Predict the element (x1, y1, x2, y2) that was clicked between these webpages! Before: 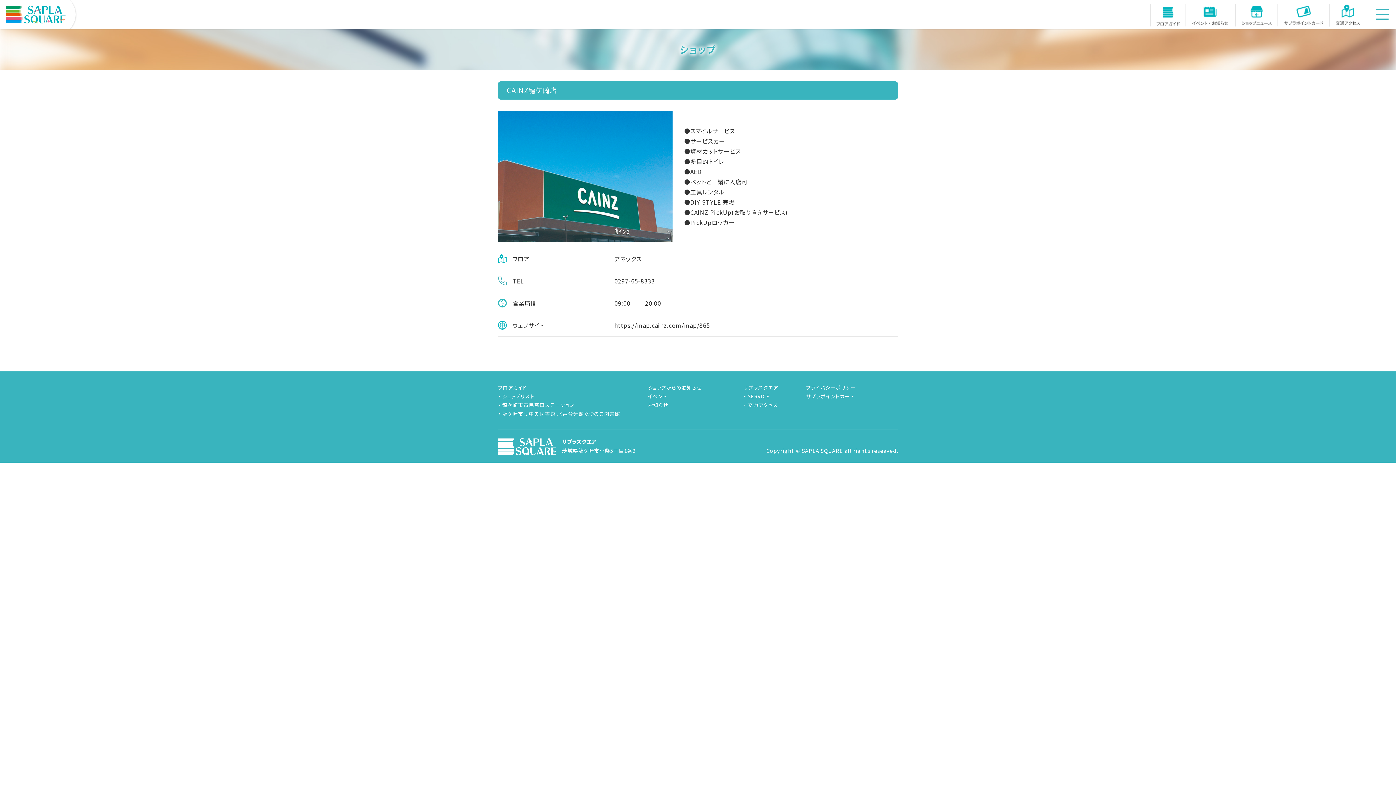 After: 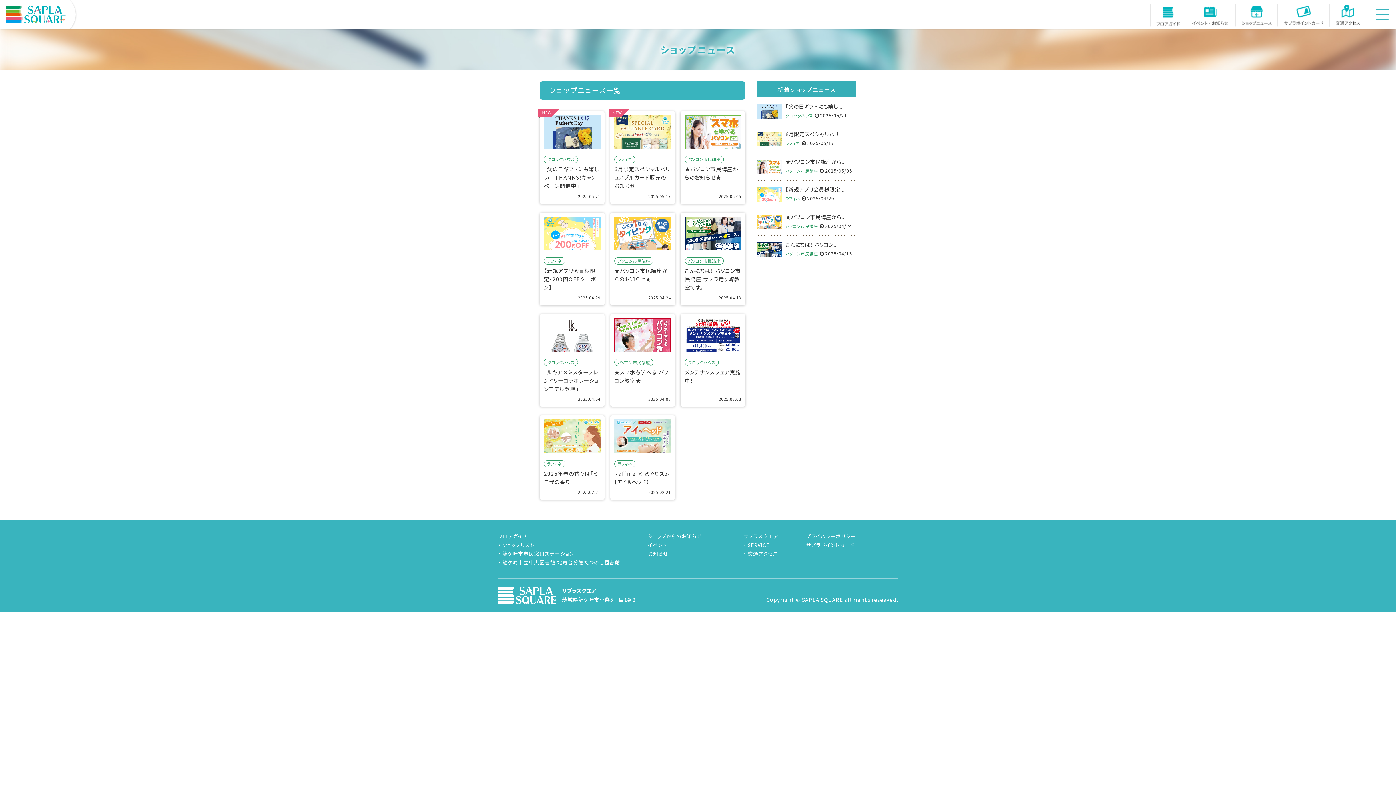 Action: bbox: (648, 383, 701, 391) label: ショップからのお知らせ